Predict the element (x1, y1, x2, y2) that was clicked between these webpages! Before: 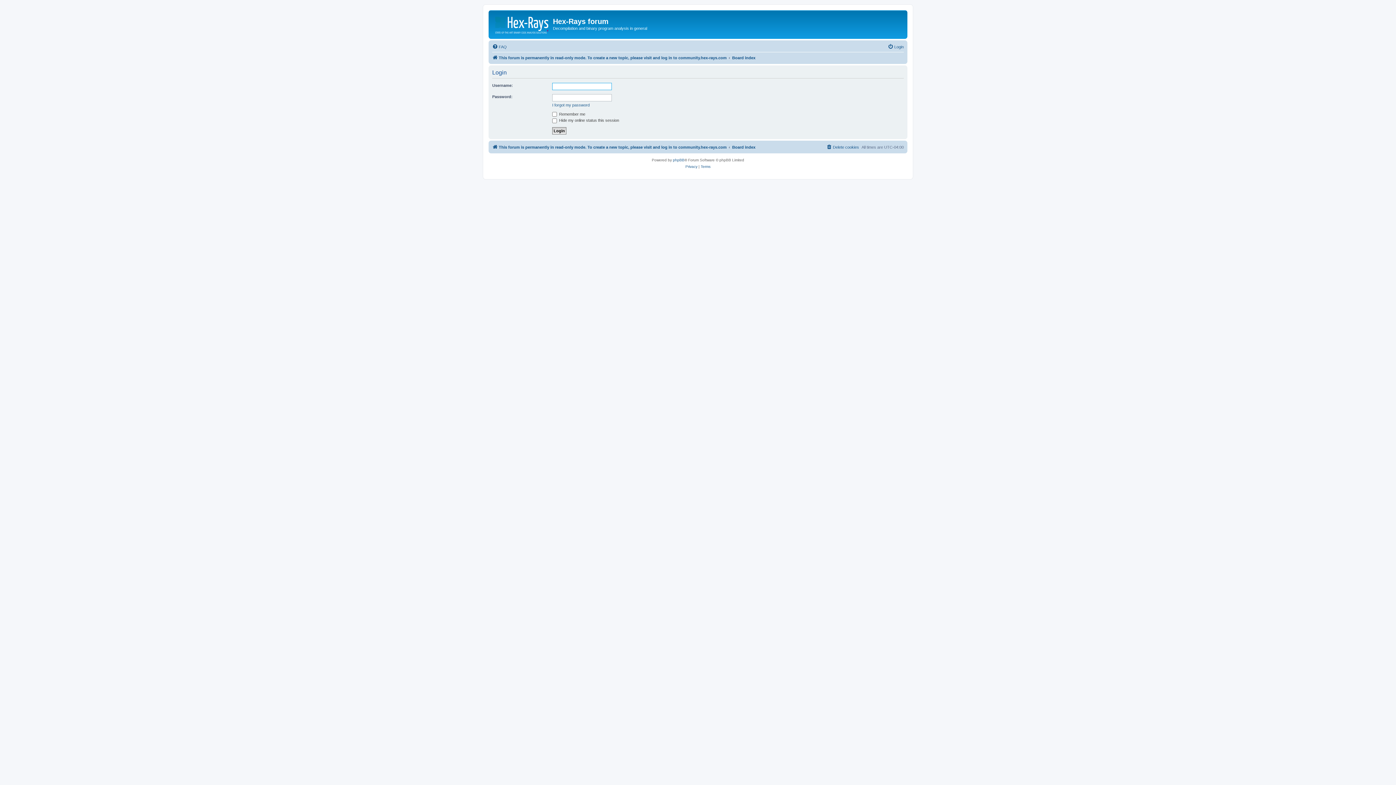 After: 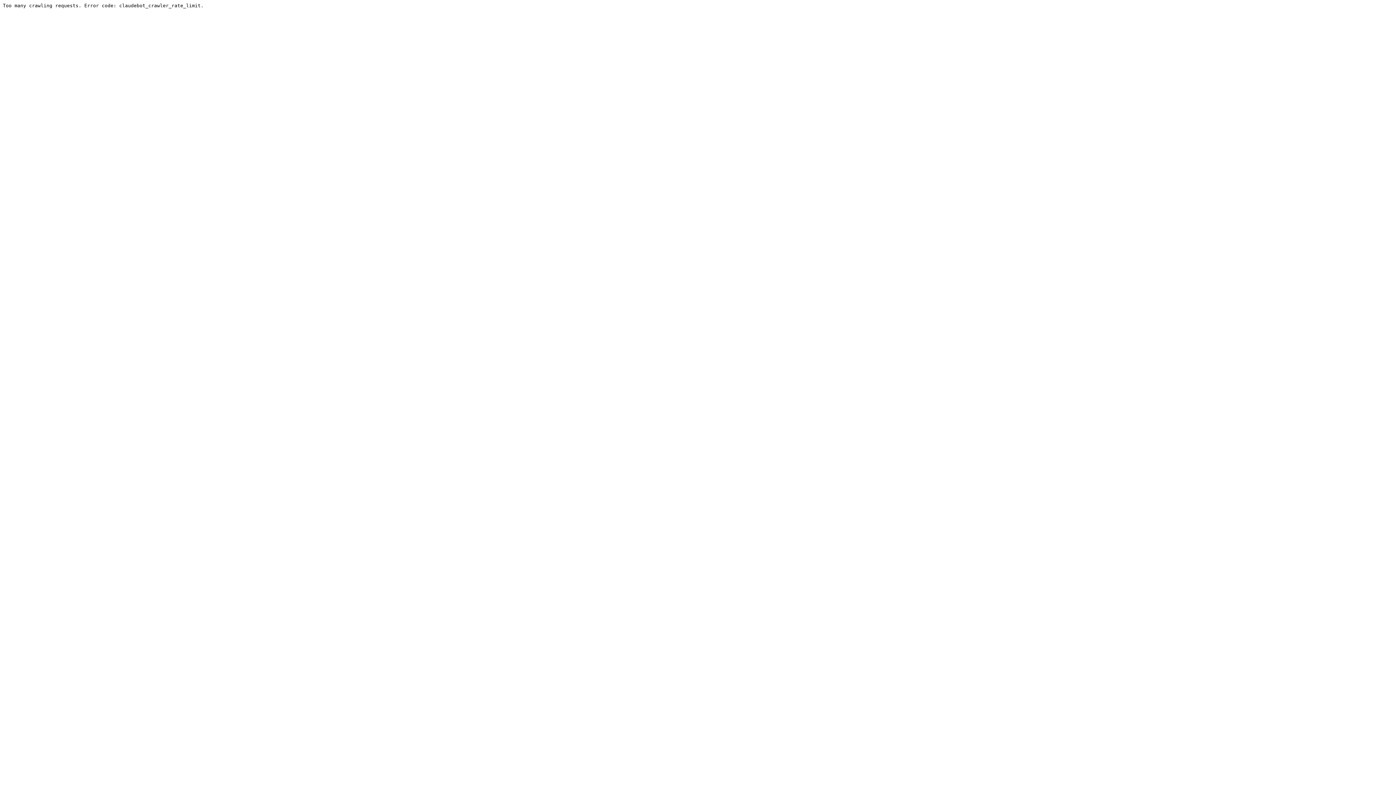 Action: label: This forum is permanently in read-only mode. To create a new topic, please visit and log in to community.hex-rays.com bbox: (492, 53, 726, 62)